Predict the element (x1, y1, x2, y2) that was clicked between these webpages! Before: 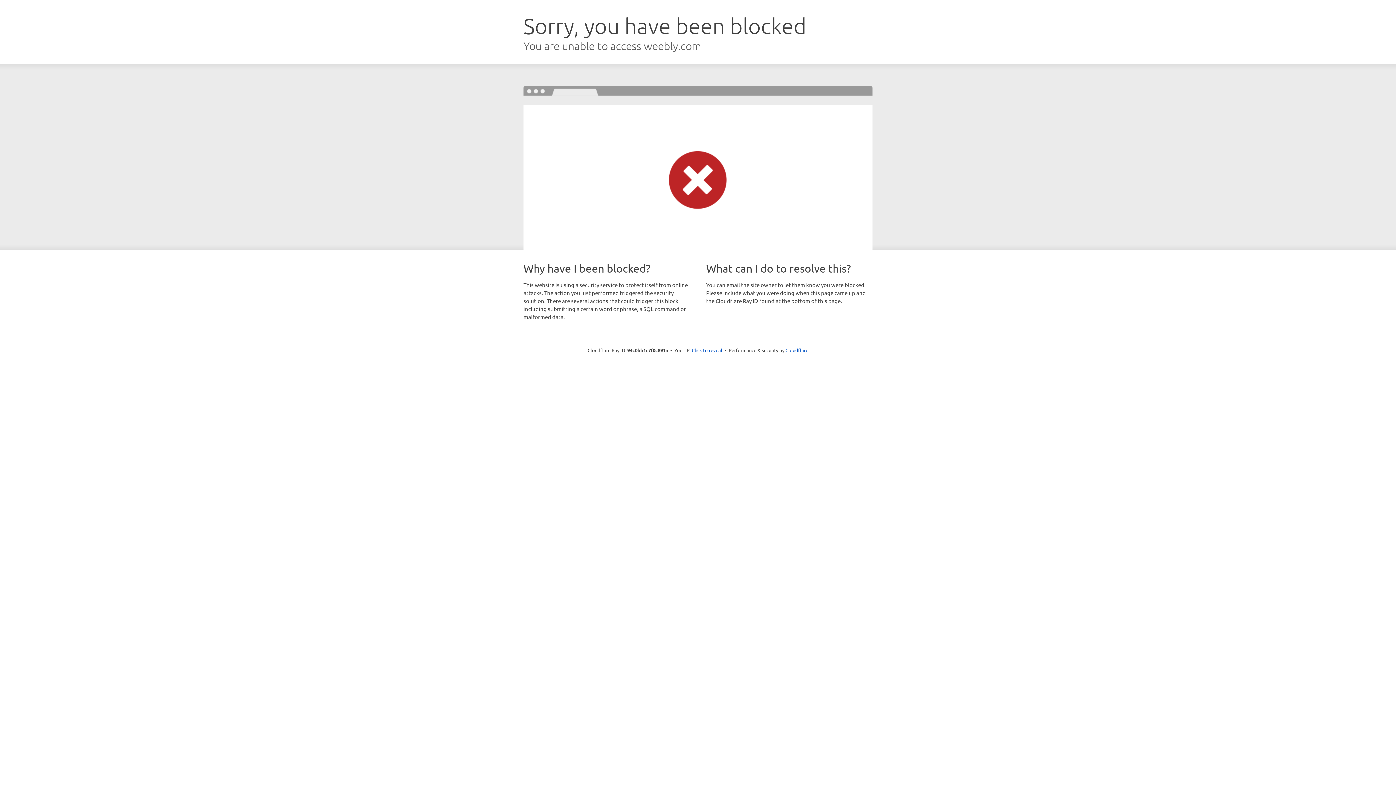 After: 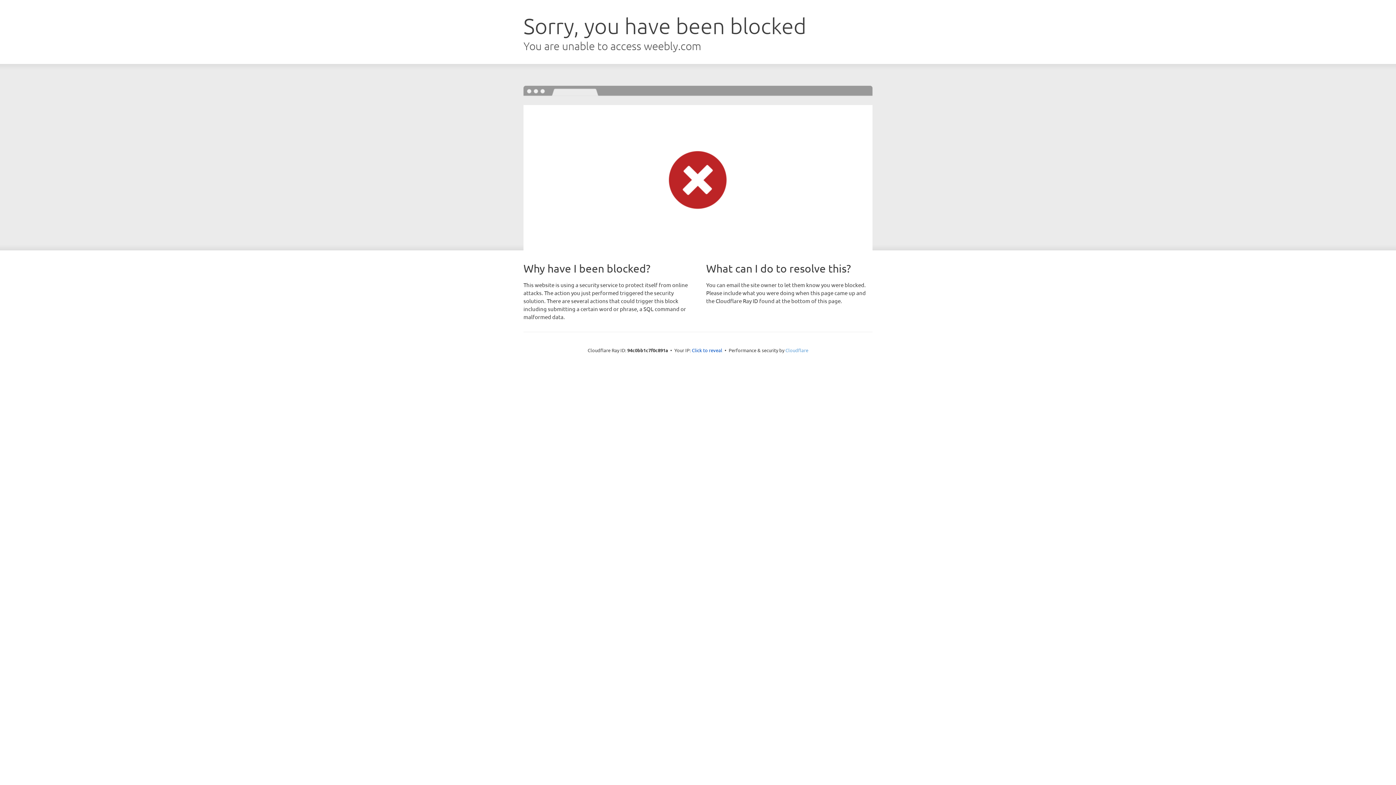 Action: label: Cloudflare bbox: (785, 347, 808, 353)